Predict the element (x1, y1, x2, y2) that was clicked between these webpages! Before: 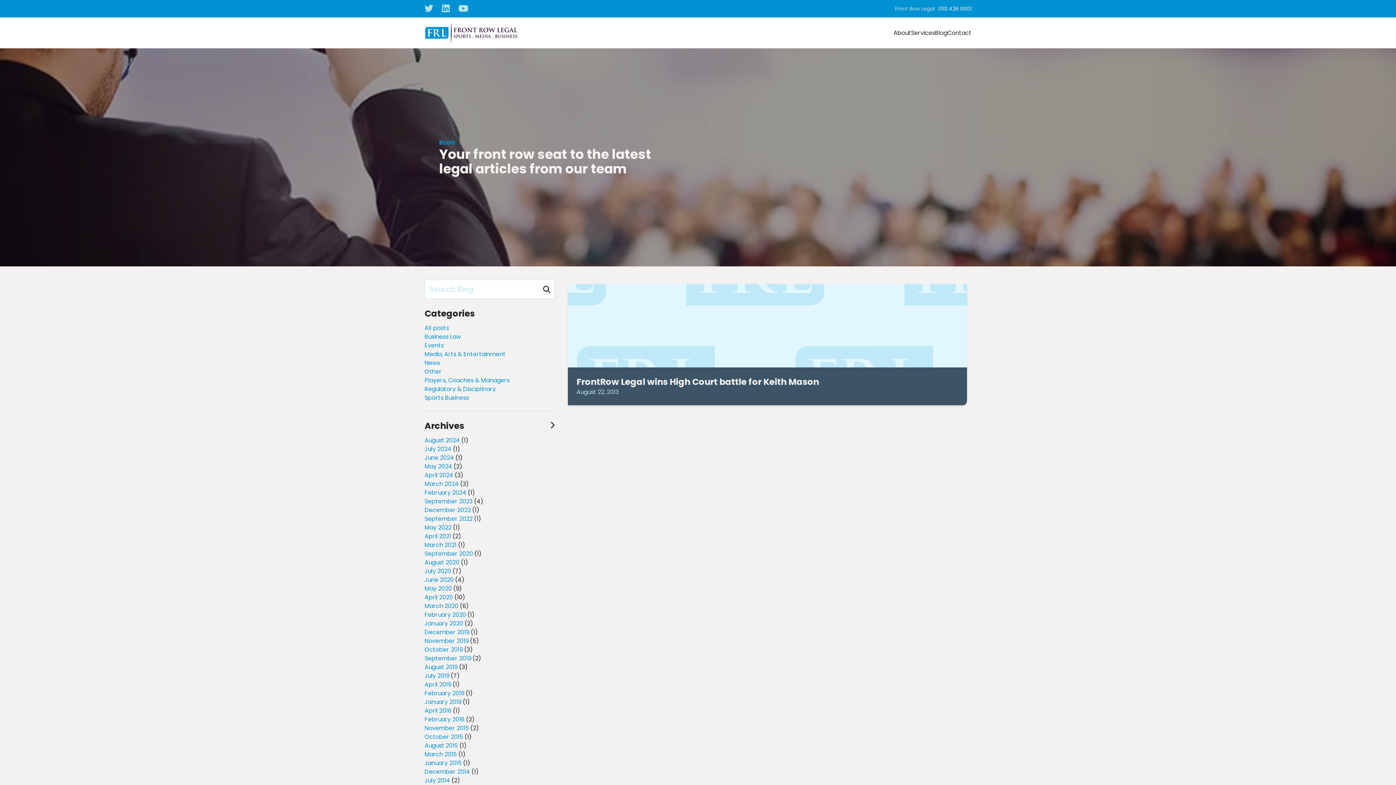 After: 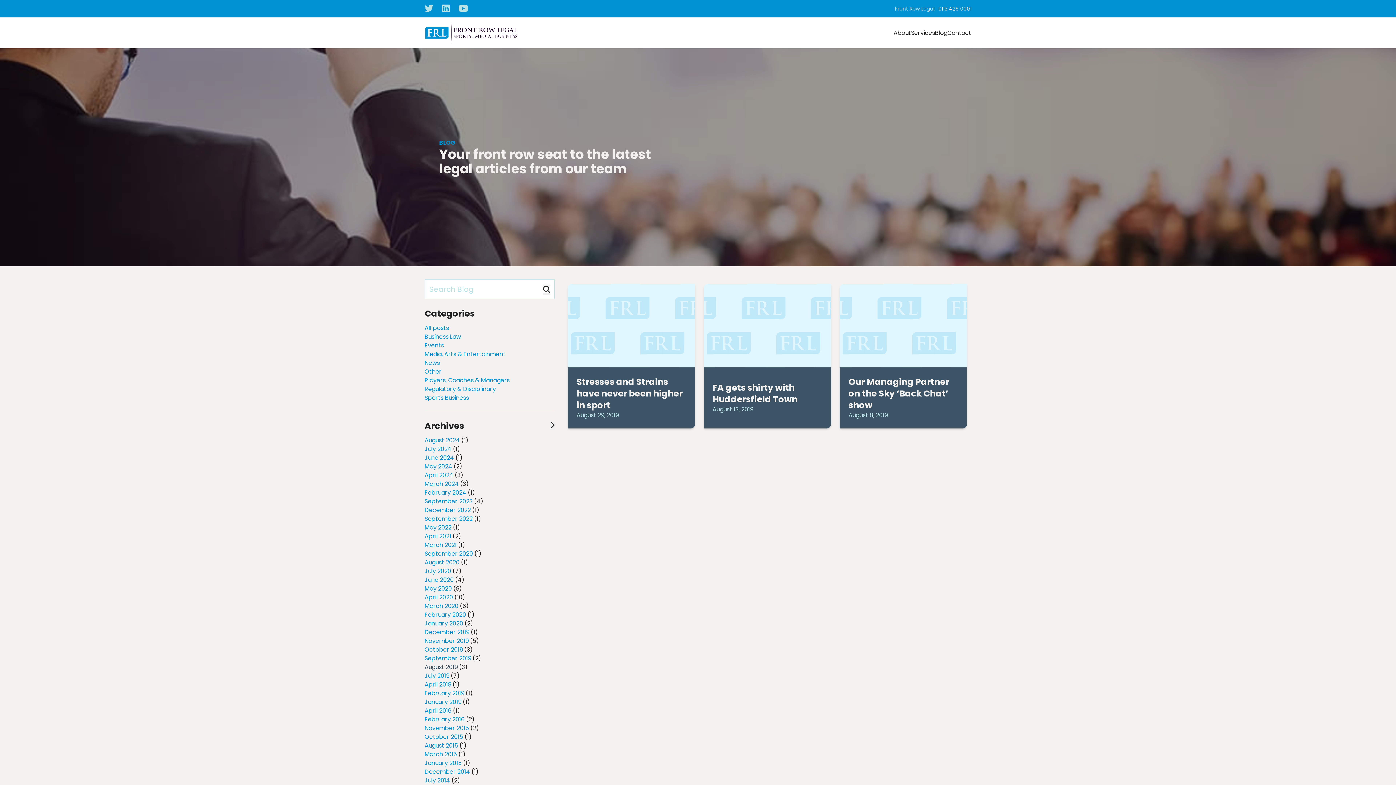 Action: bbox: (424, 663, 457, 671) label: August 2019